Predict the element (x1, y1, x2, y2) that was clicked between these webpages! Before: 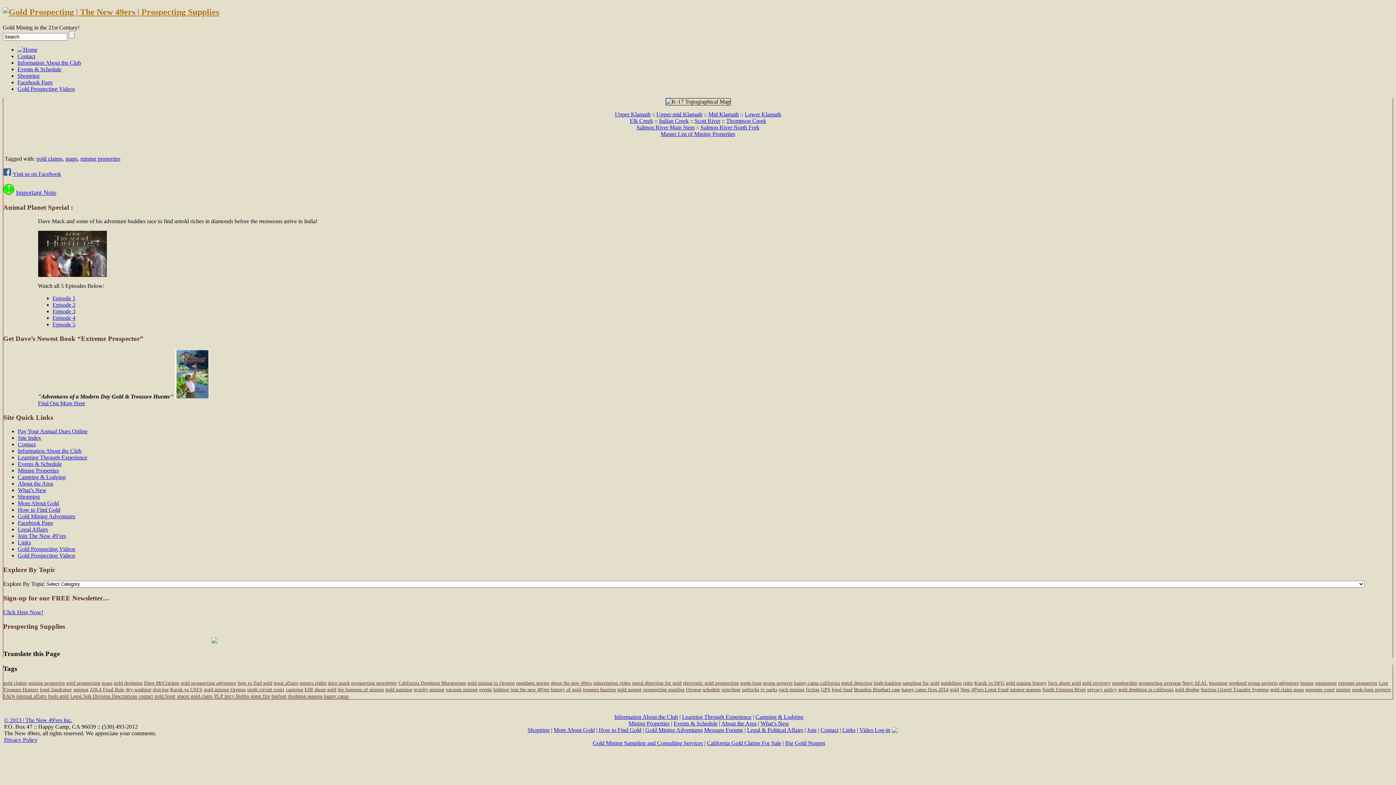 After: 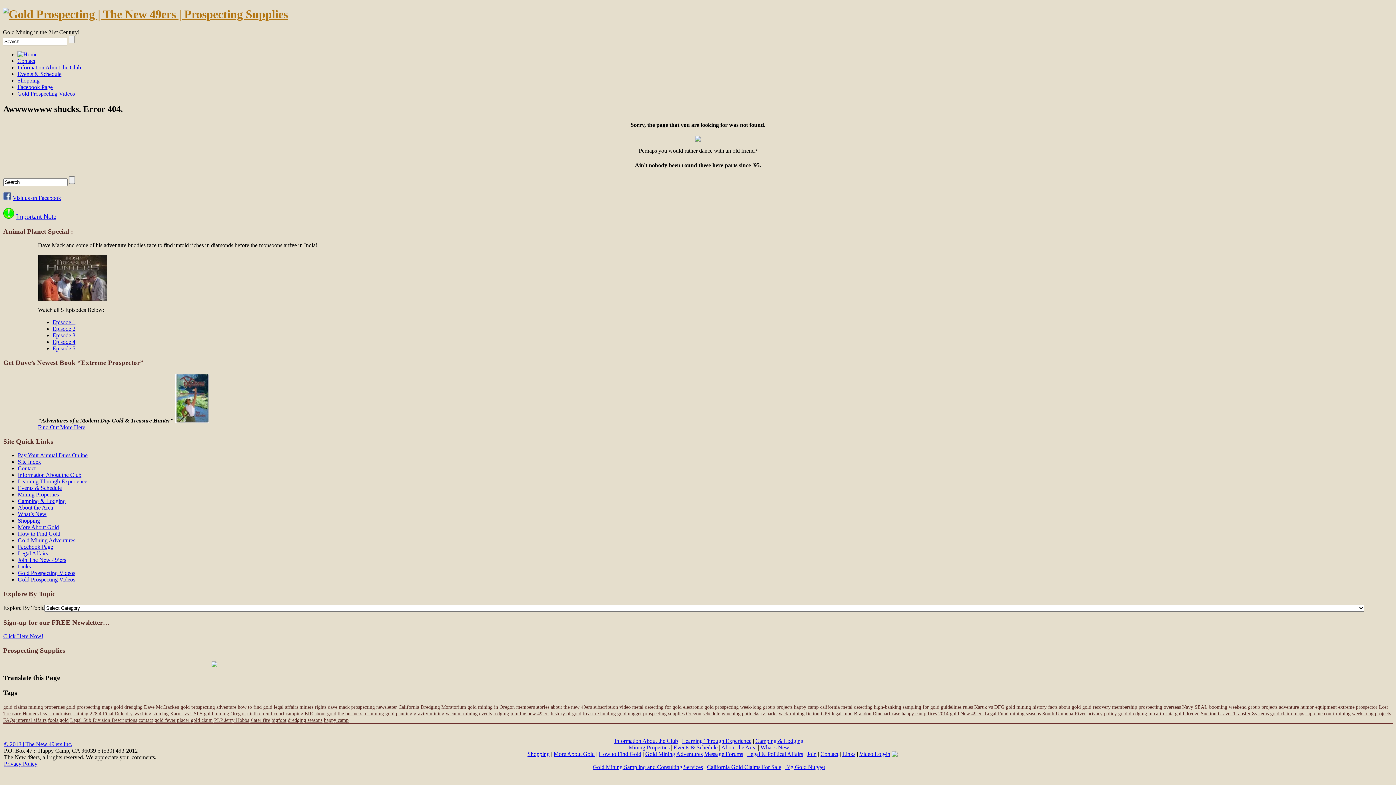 Action: label: Thompson Creek bbox: (726, 117, 766, 123)